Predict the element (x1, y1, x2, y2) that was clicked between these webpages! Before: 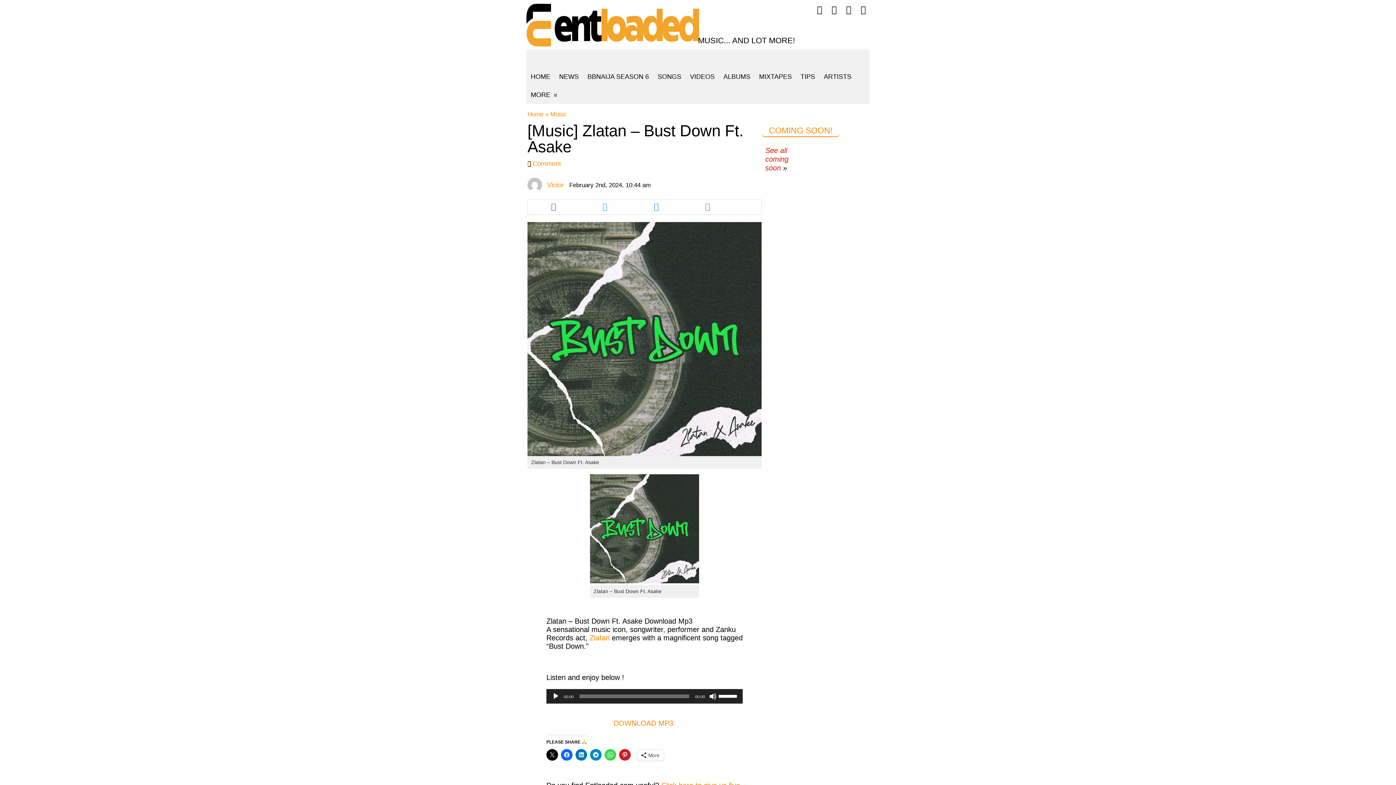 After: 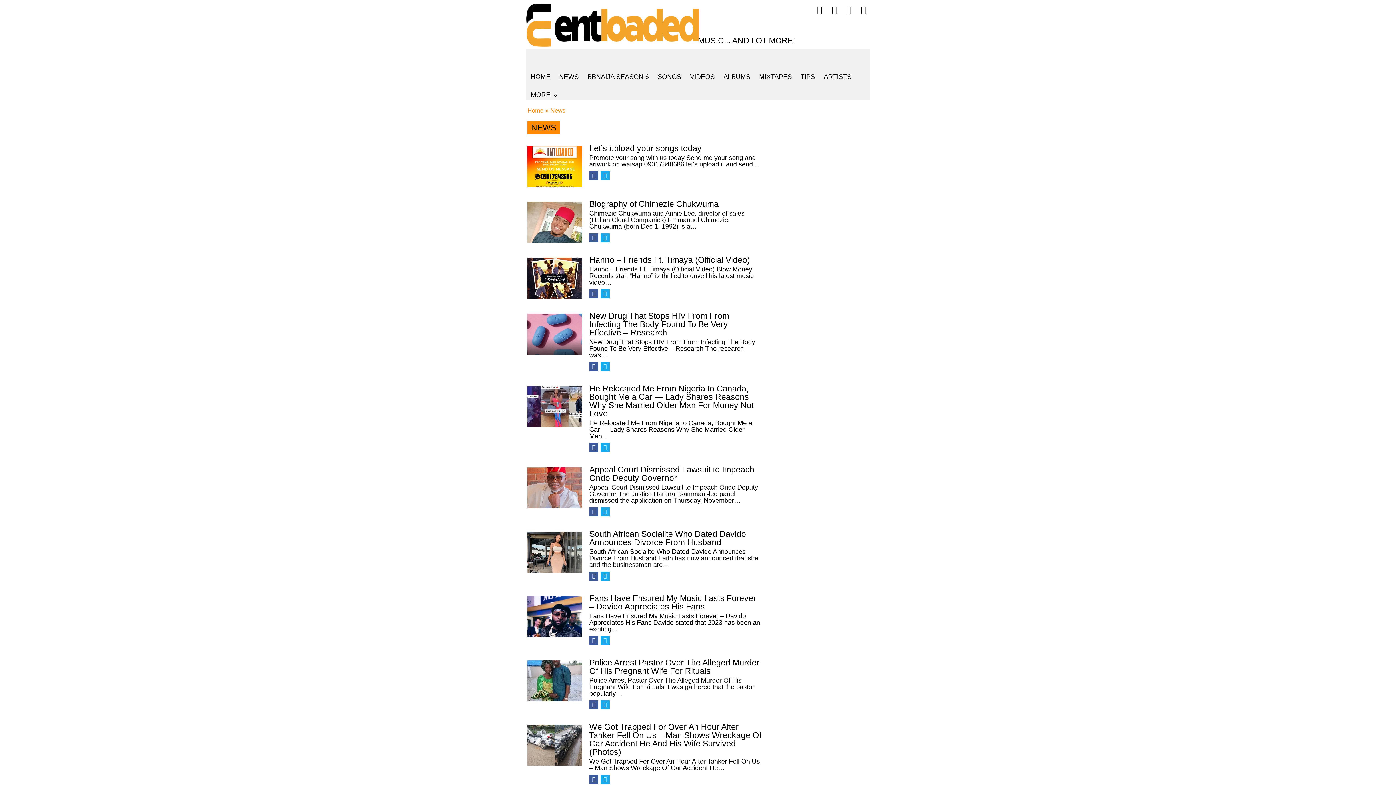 Action: label: NEWS bbox: (554, 67, 583, 85)